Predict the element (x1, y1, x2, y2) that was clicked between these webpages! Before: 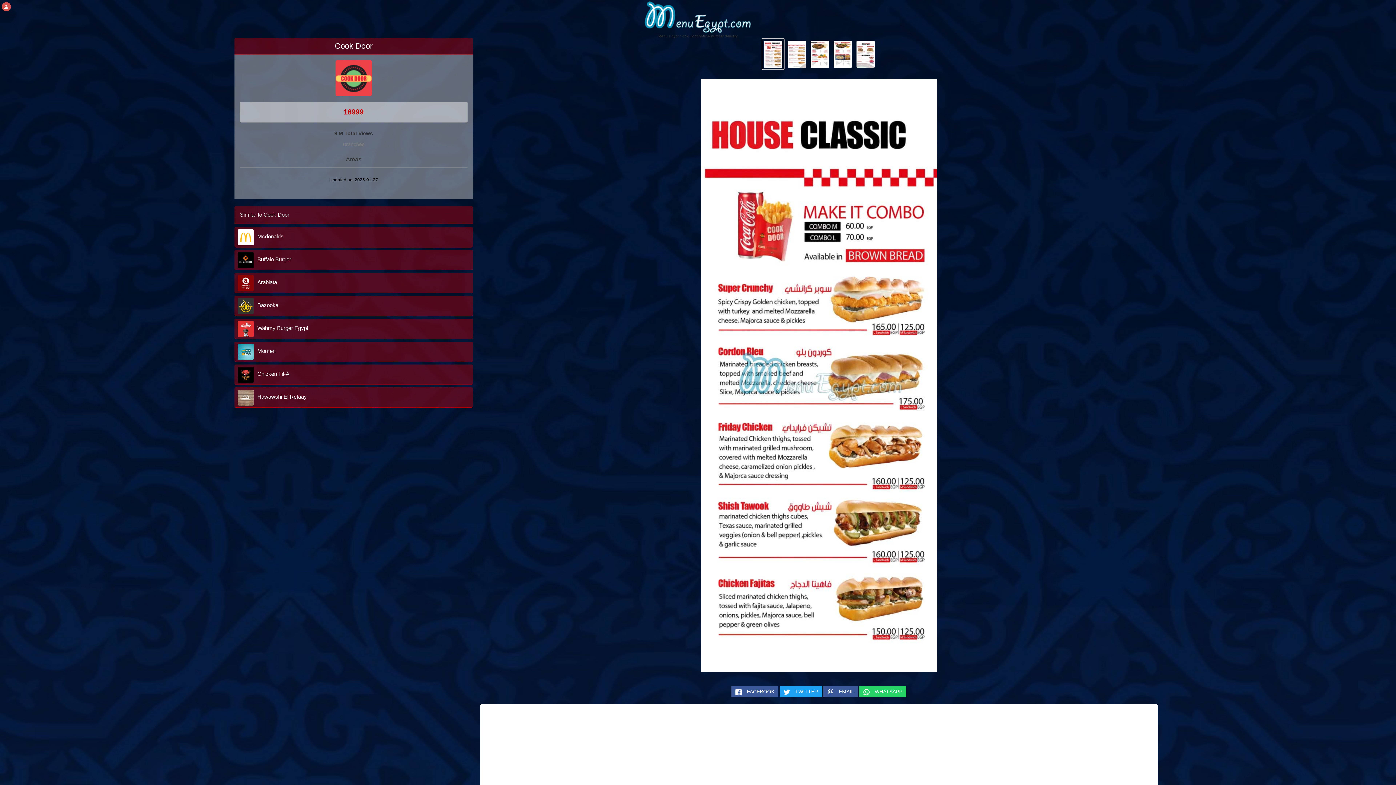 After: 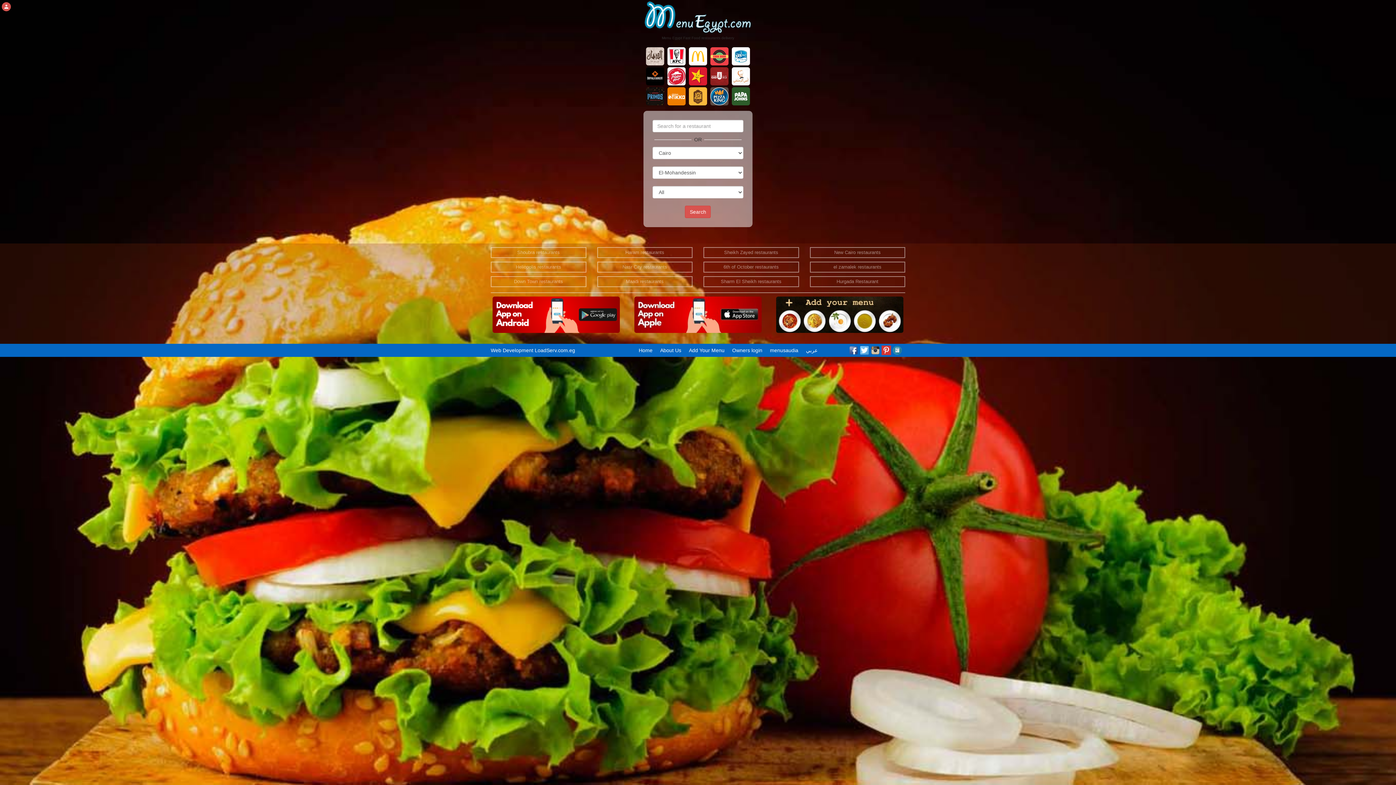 Action: bbox: (643, 0, 752, 34)